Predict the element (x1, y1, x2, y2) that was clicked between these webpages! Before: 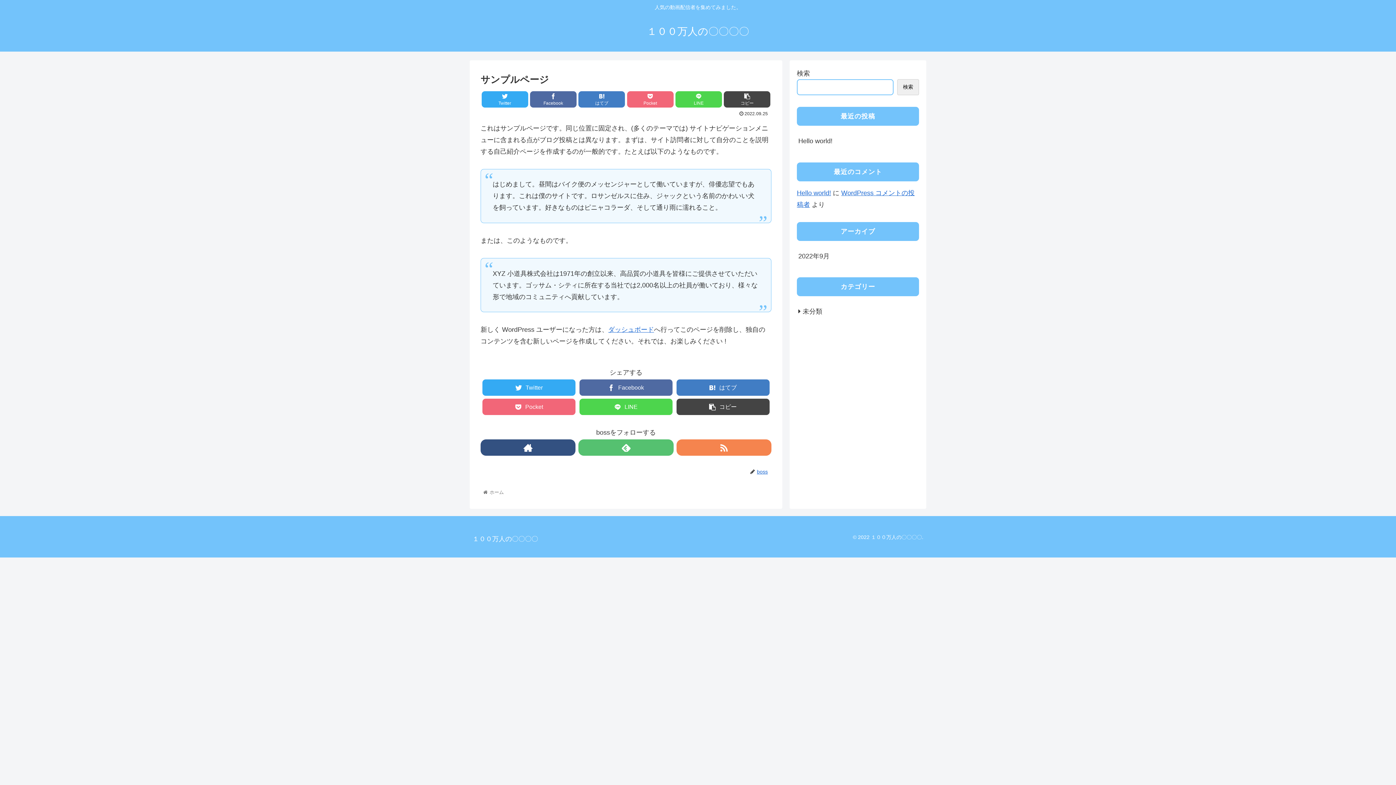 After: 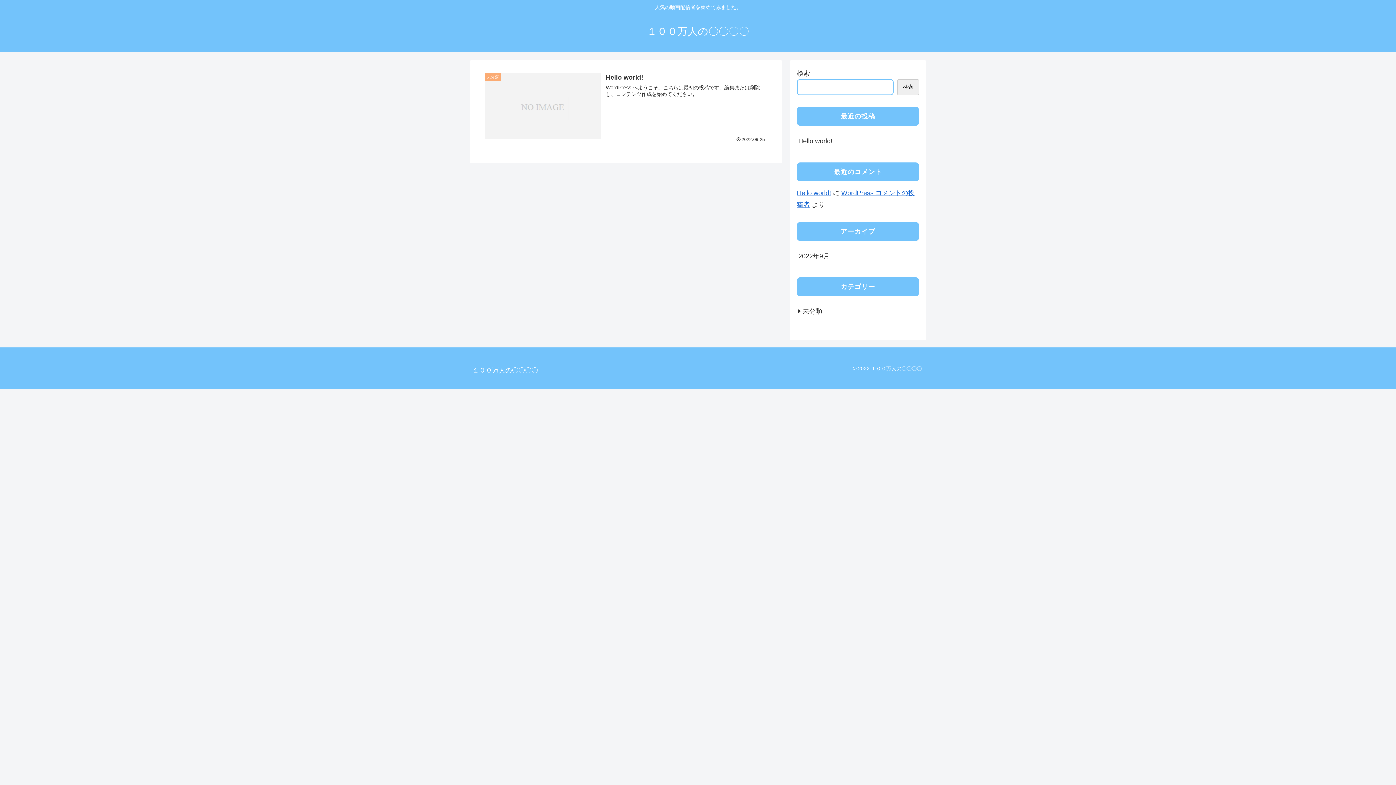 Action: bbox: (488, 489, 505, 495) label: ホーム